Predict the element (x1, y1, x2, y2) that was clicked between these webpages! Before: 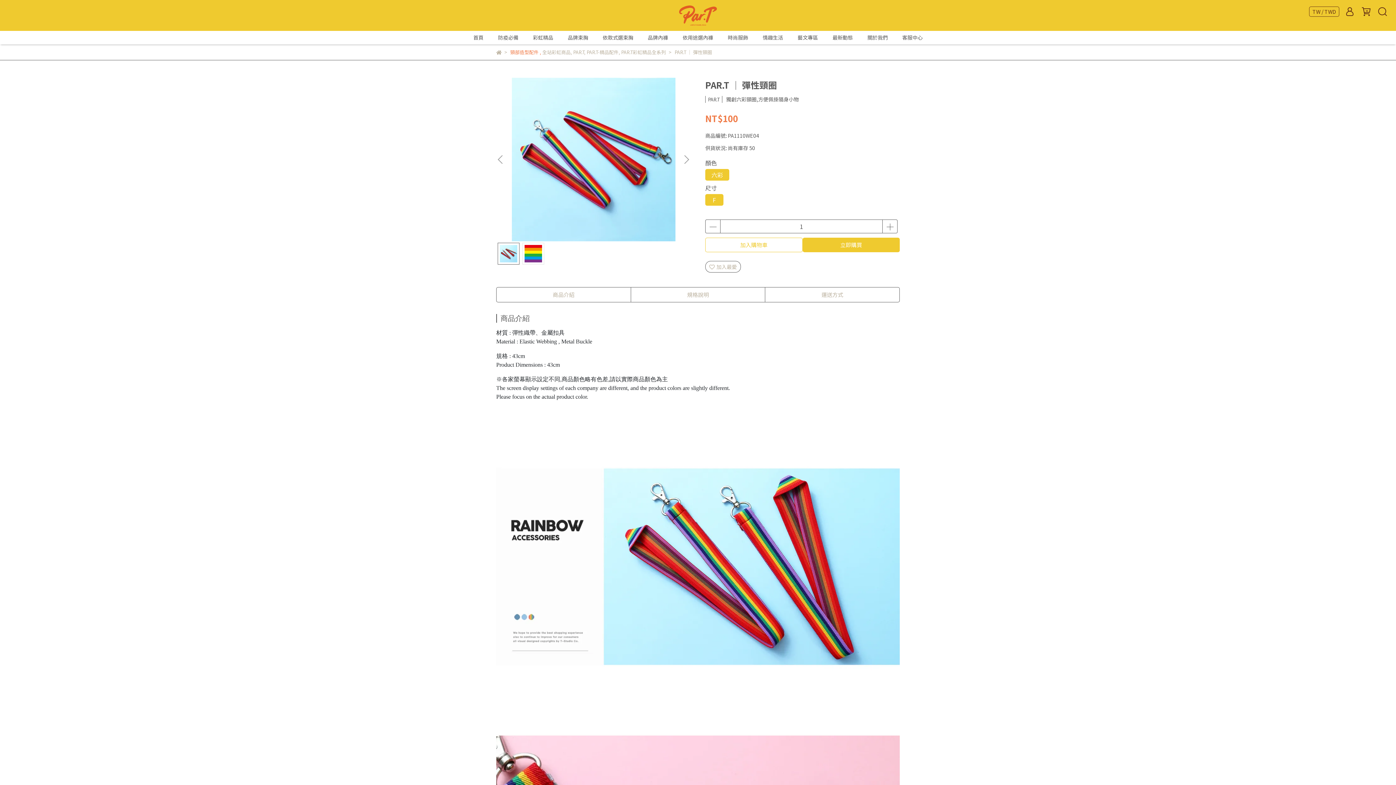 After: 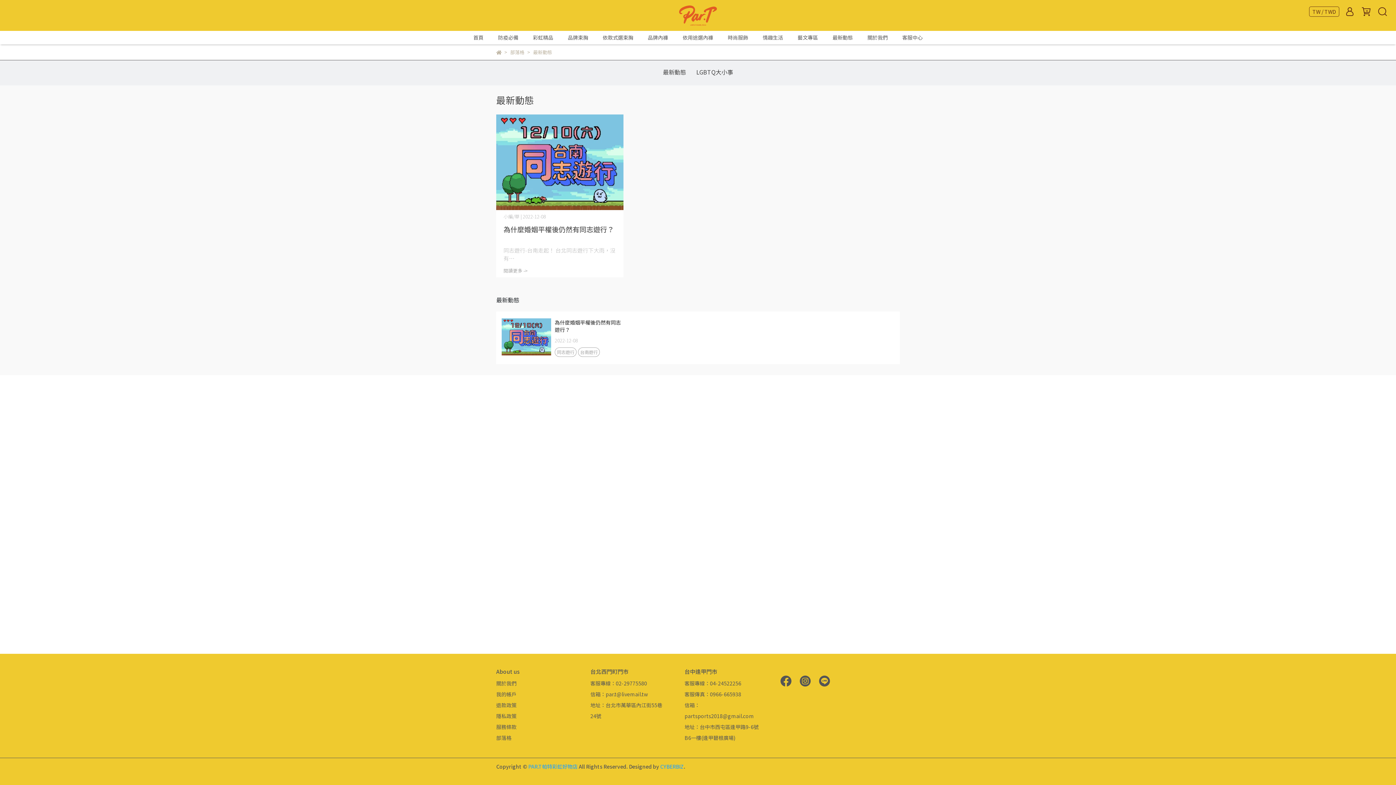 Action: label: 最新動態 bbox: (832, 33, 853, 41)